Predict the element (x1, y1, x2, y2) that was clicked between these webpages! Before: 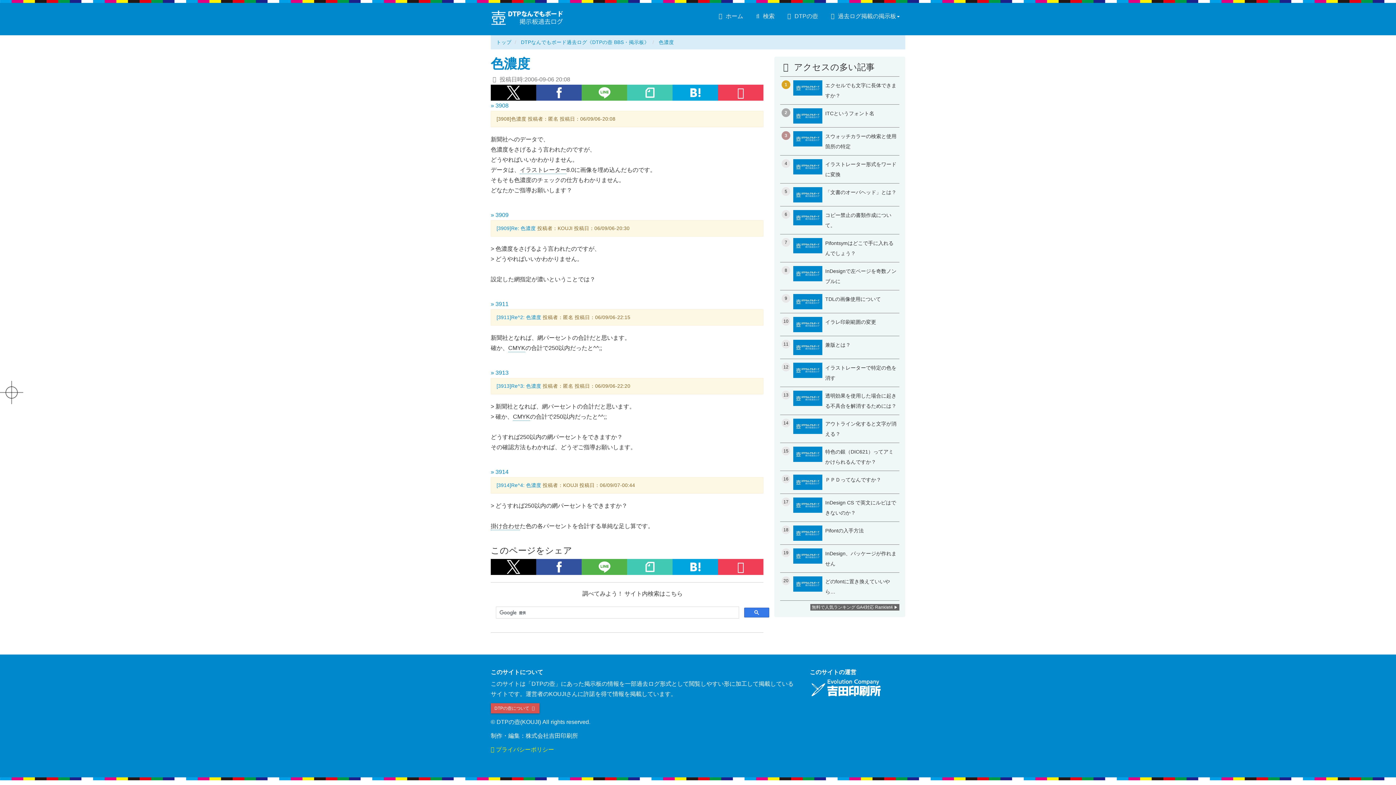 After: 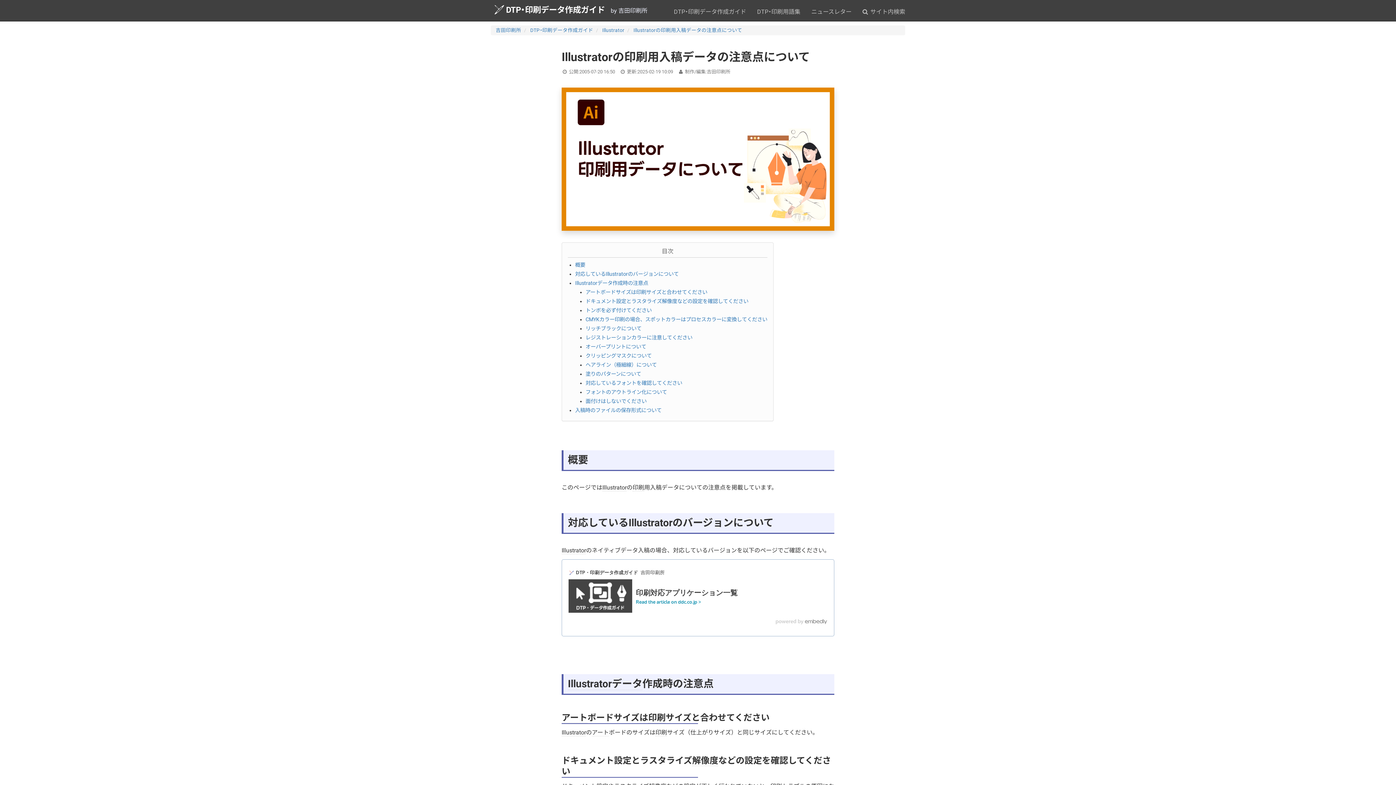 Action: bbox: (520, 167, 566, 174) label: イラストレーター